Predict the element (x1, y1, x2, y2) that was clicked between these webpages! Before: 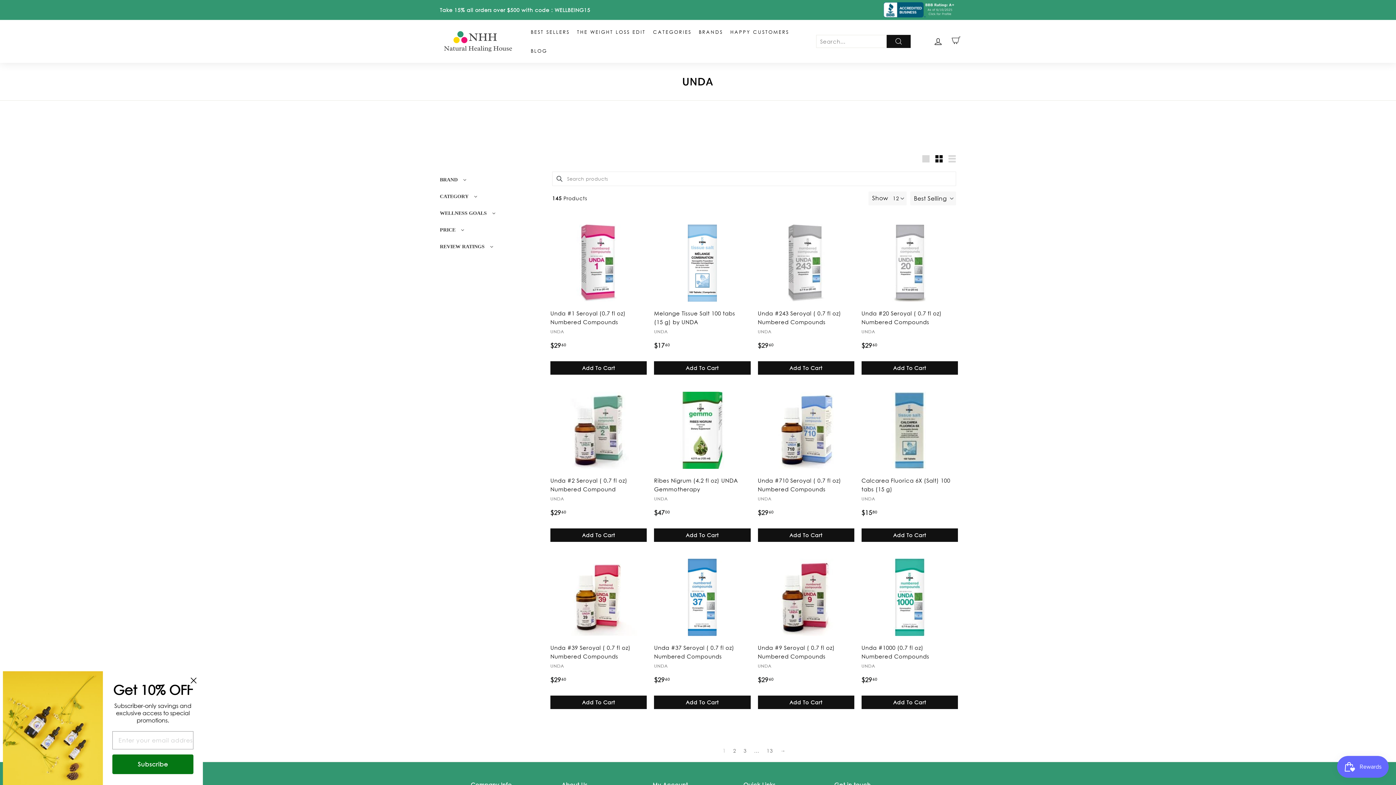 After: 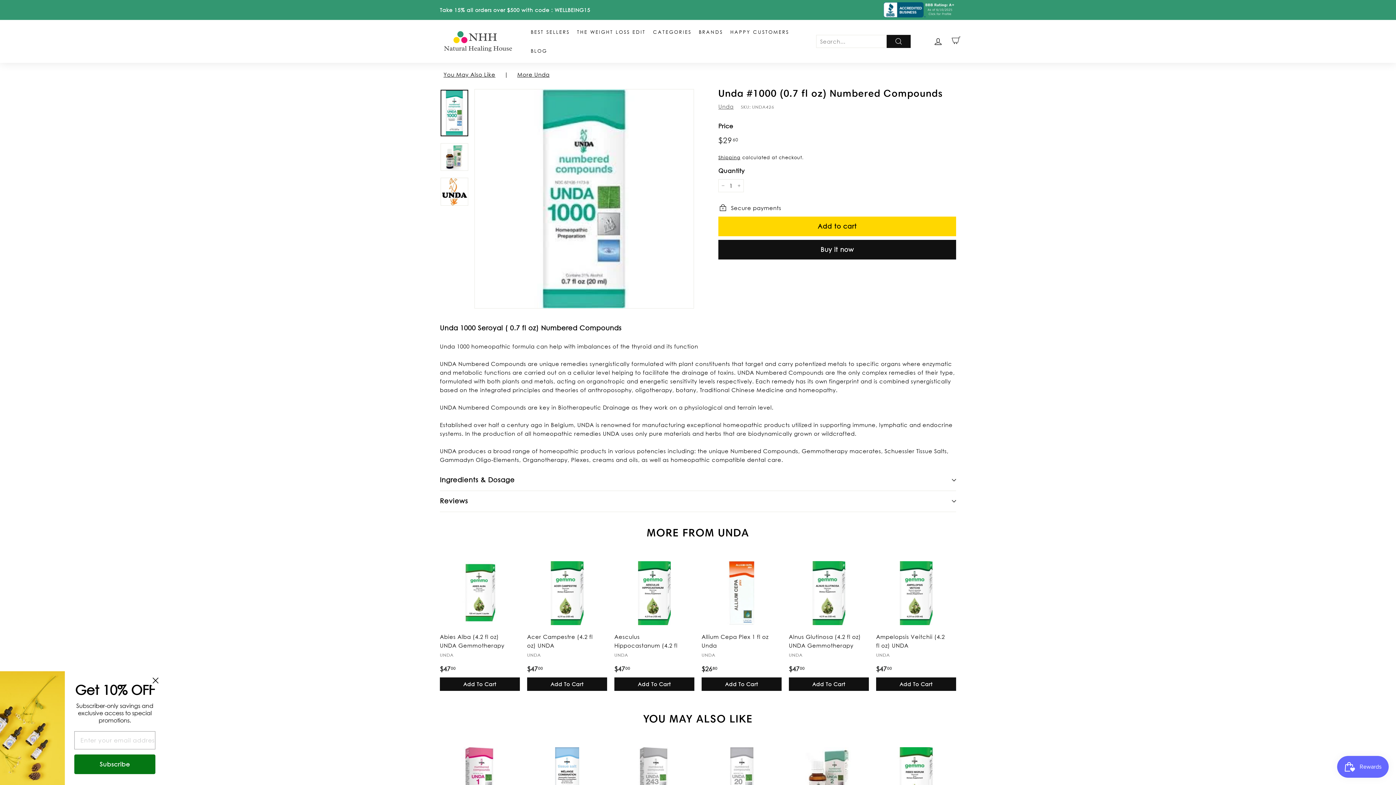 Action: bbox: (861, 549, 958, 636)